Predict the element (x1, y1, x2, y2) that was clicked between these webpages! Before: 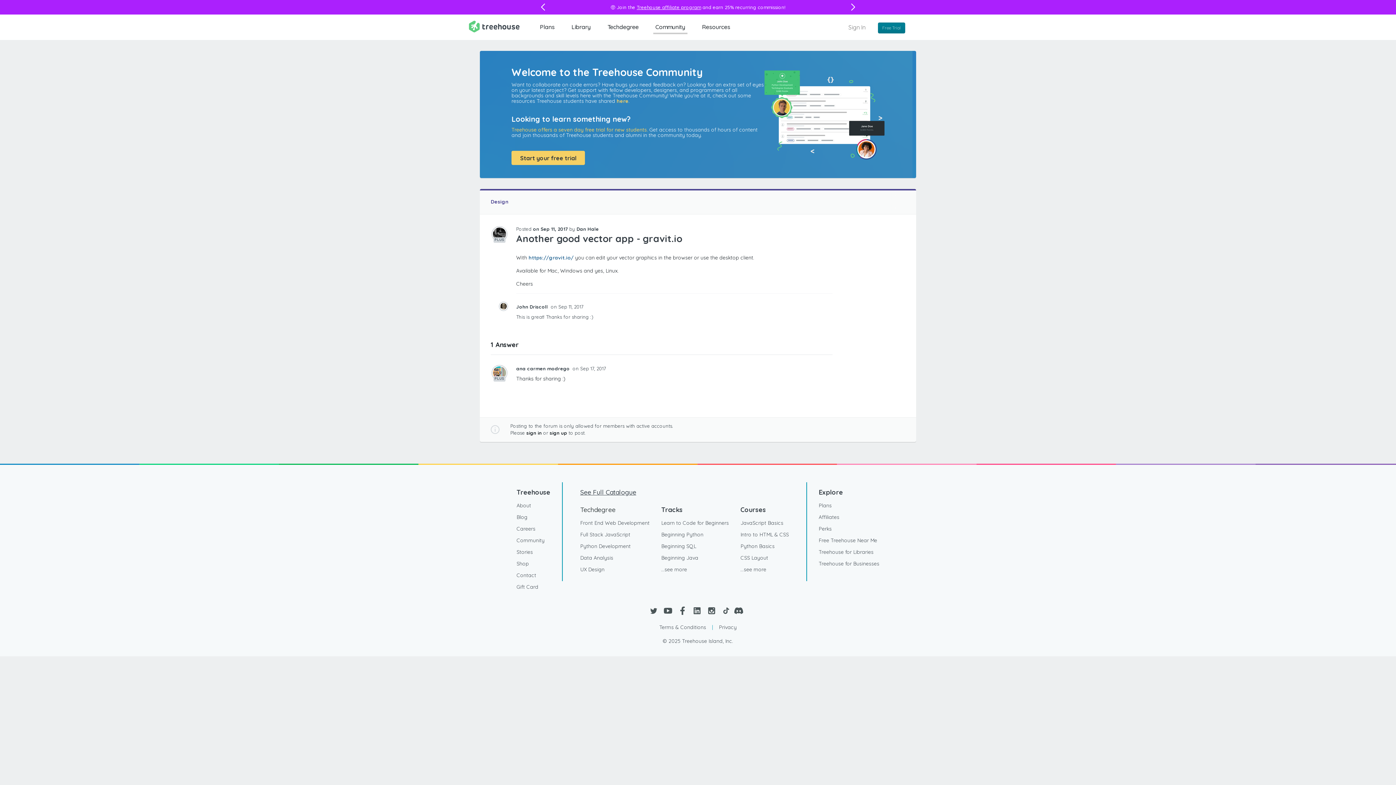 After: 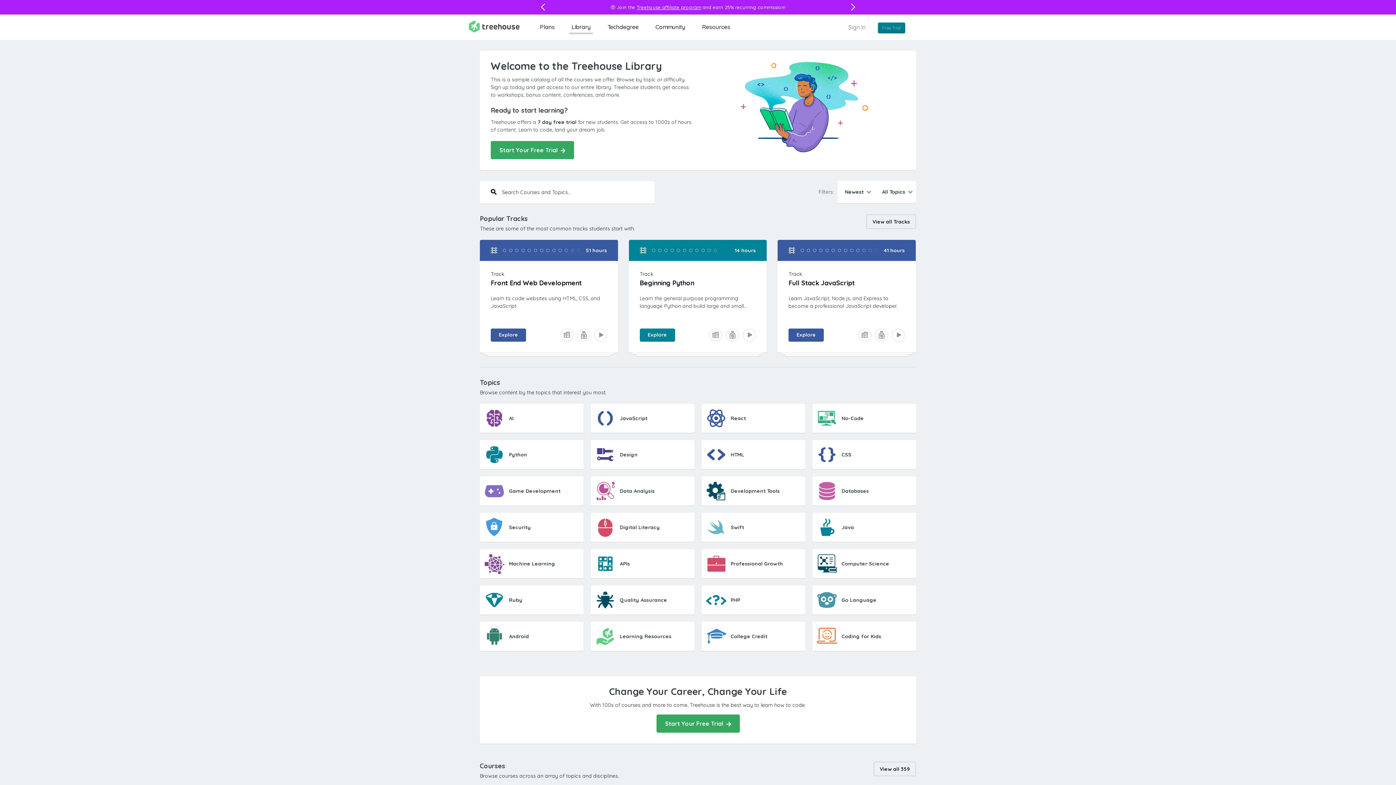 Action: label: ...see more bbox: (740, 564, 766, 575)